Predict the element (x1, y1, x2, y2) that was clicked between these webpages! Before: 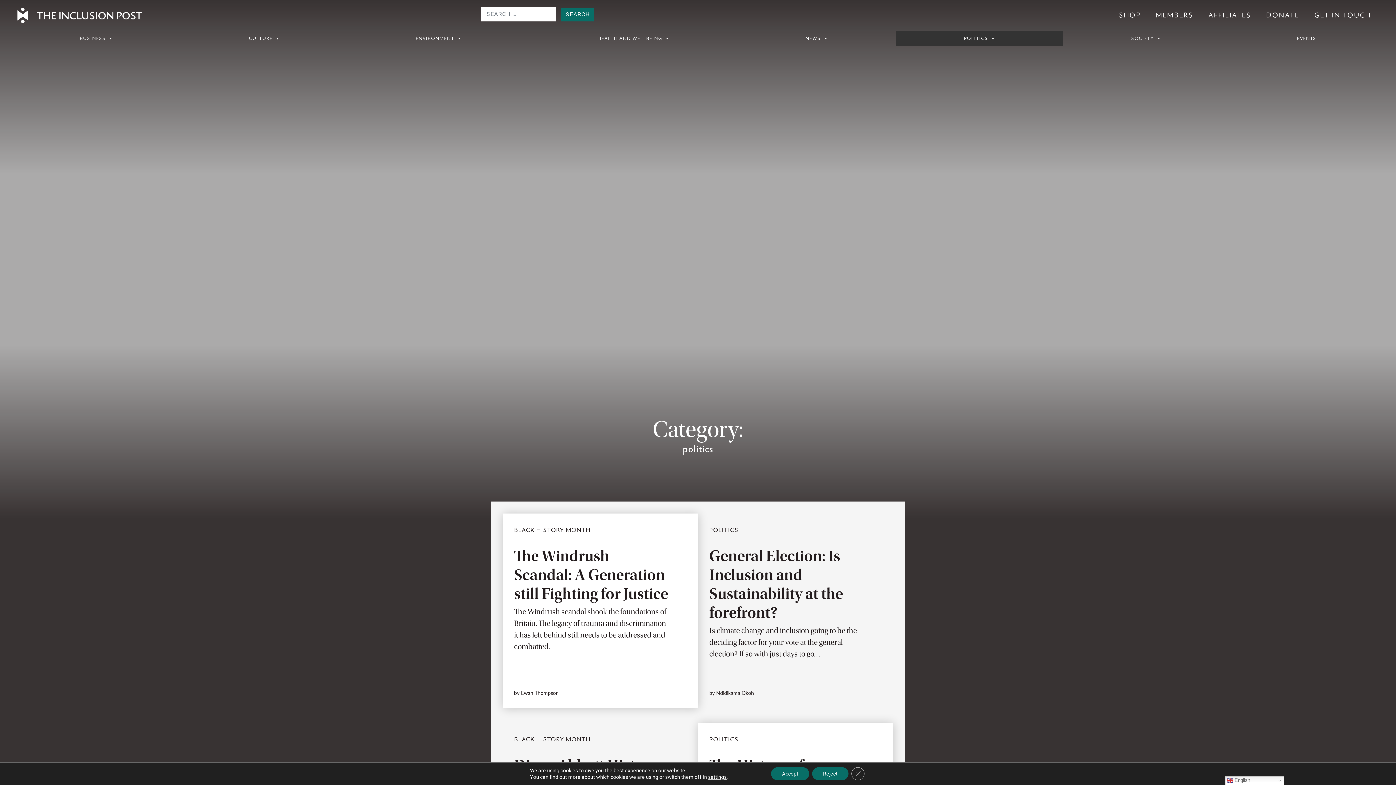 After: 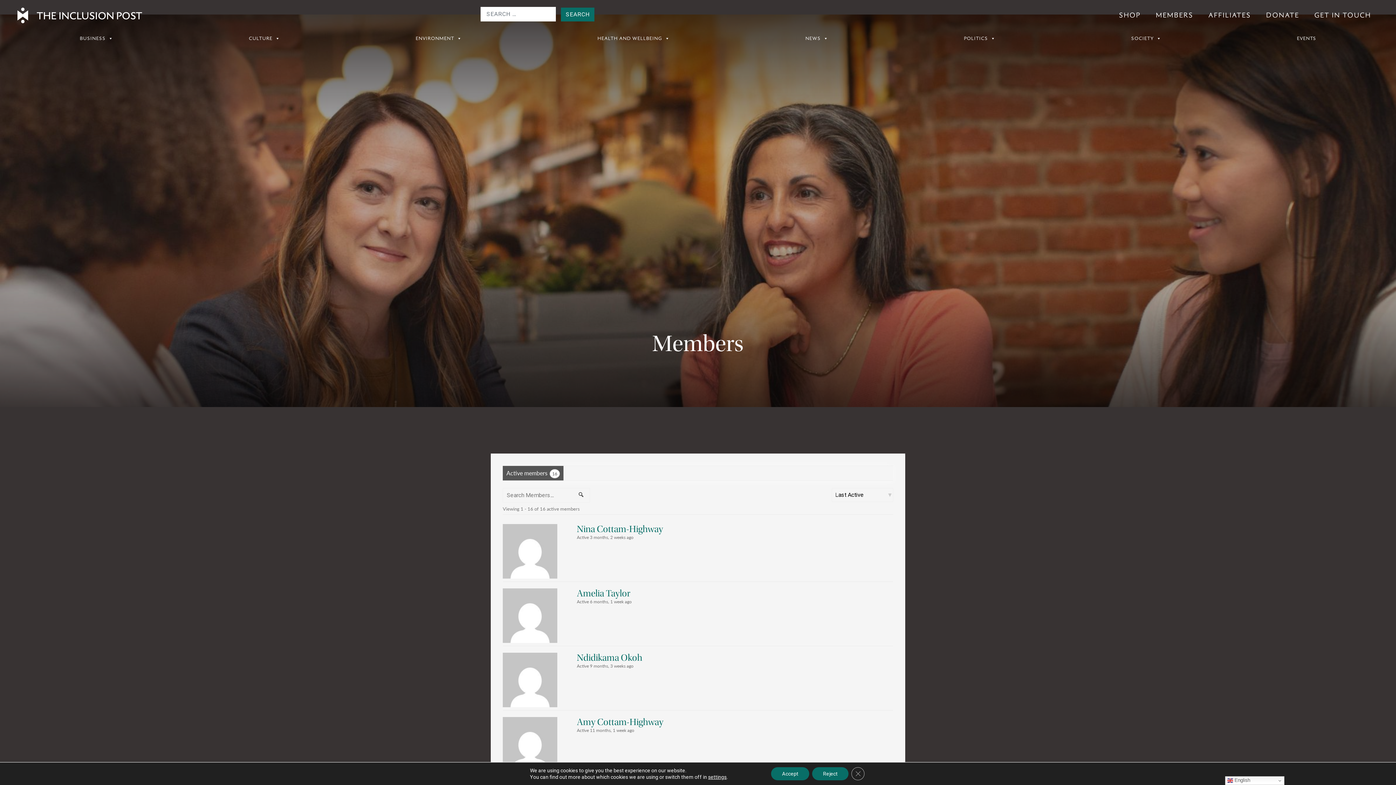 Action: bbox: (1153, 7, 1196, 24) label: MEMBERS